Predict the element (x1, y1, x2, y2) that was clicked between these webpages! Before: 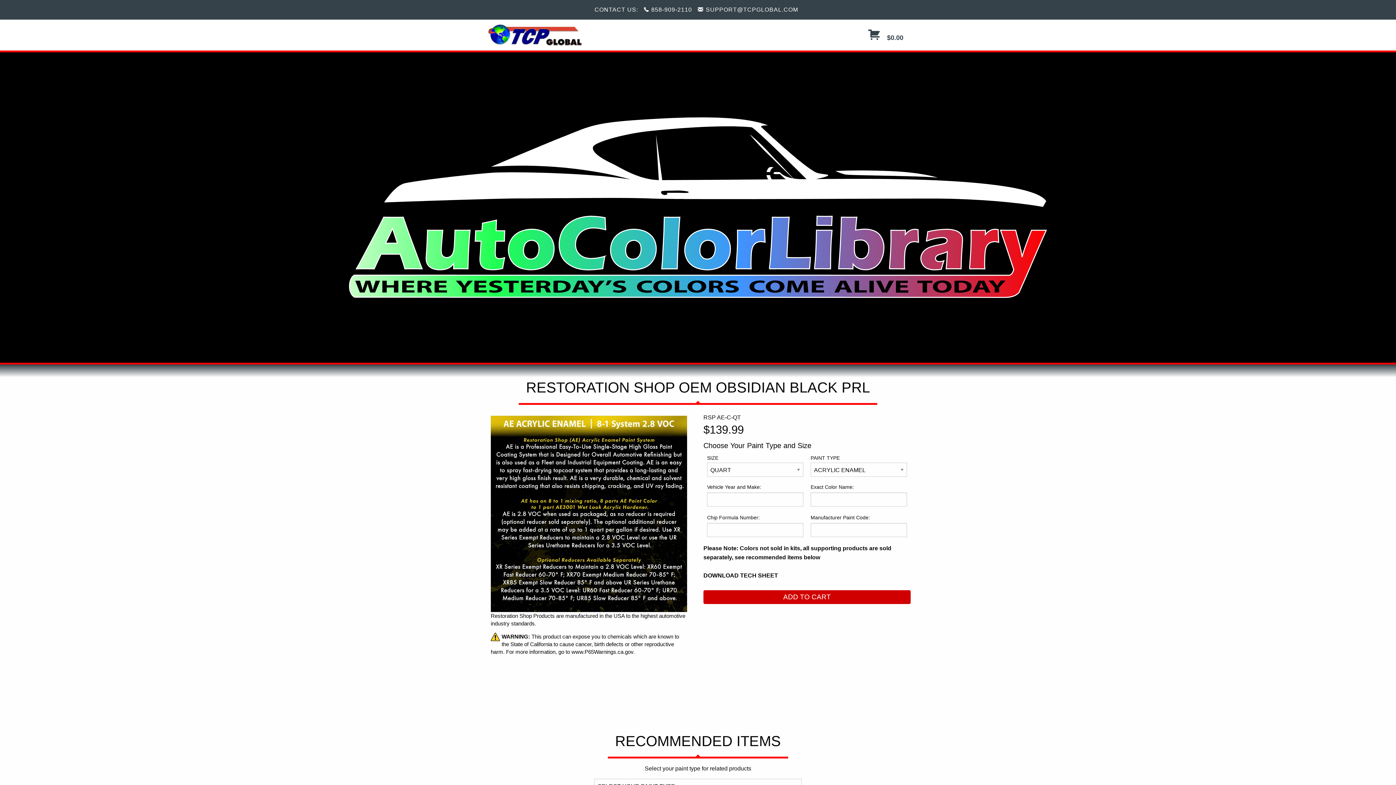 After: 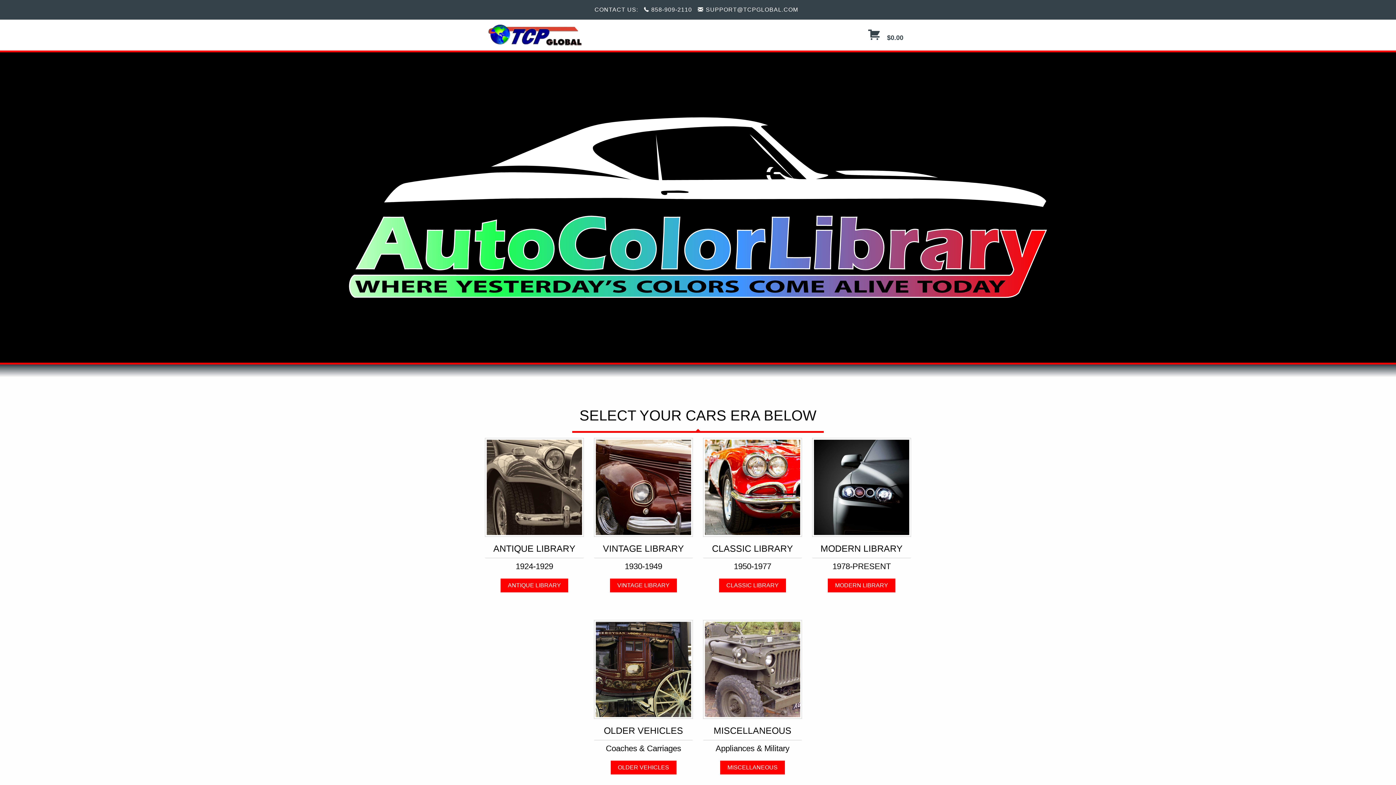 Action: bbox: (485, 32, 585, 39)